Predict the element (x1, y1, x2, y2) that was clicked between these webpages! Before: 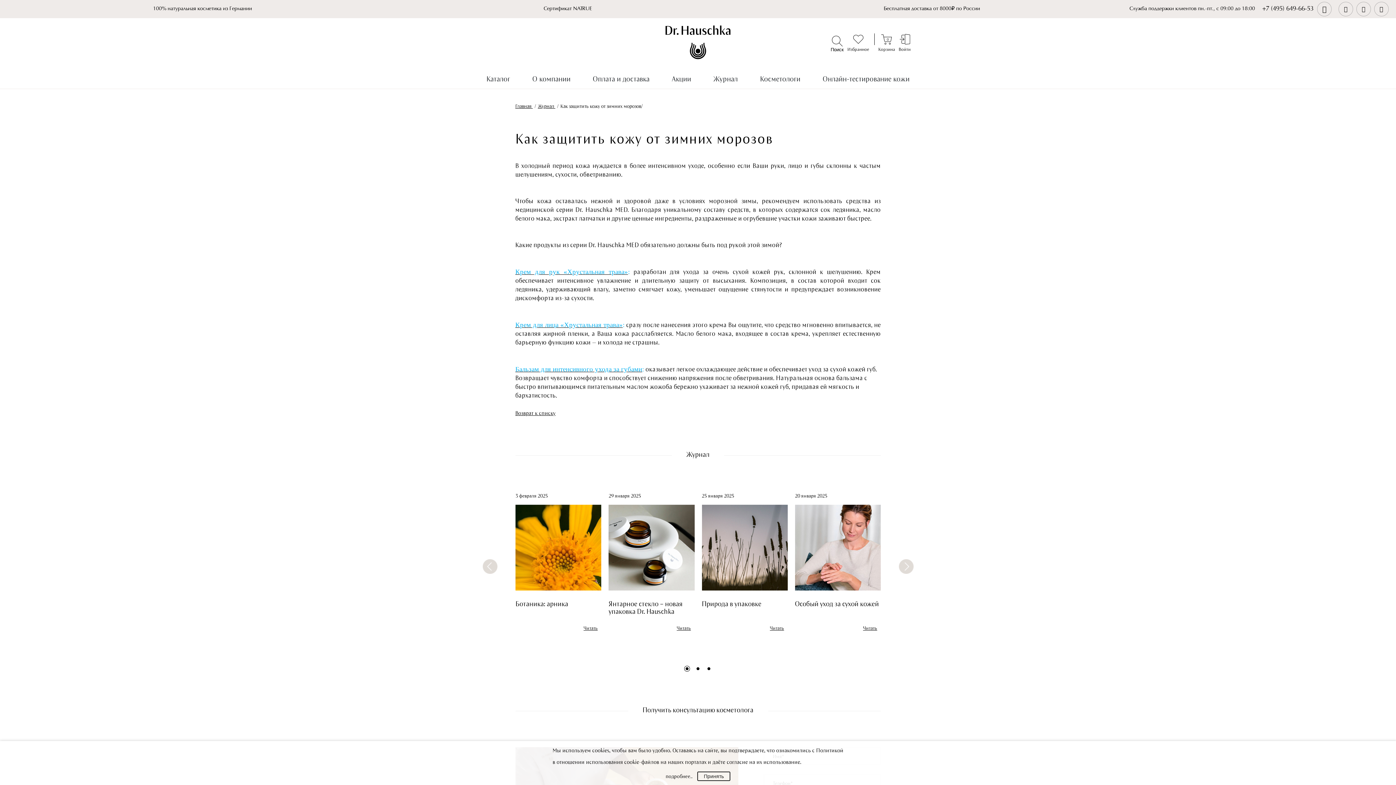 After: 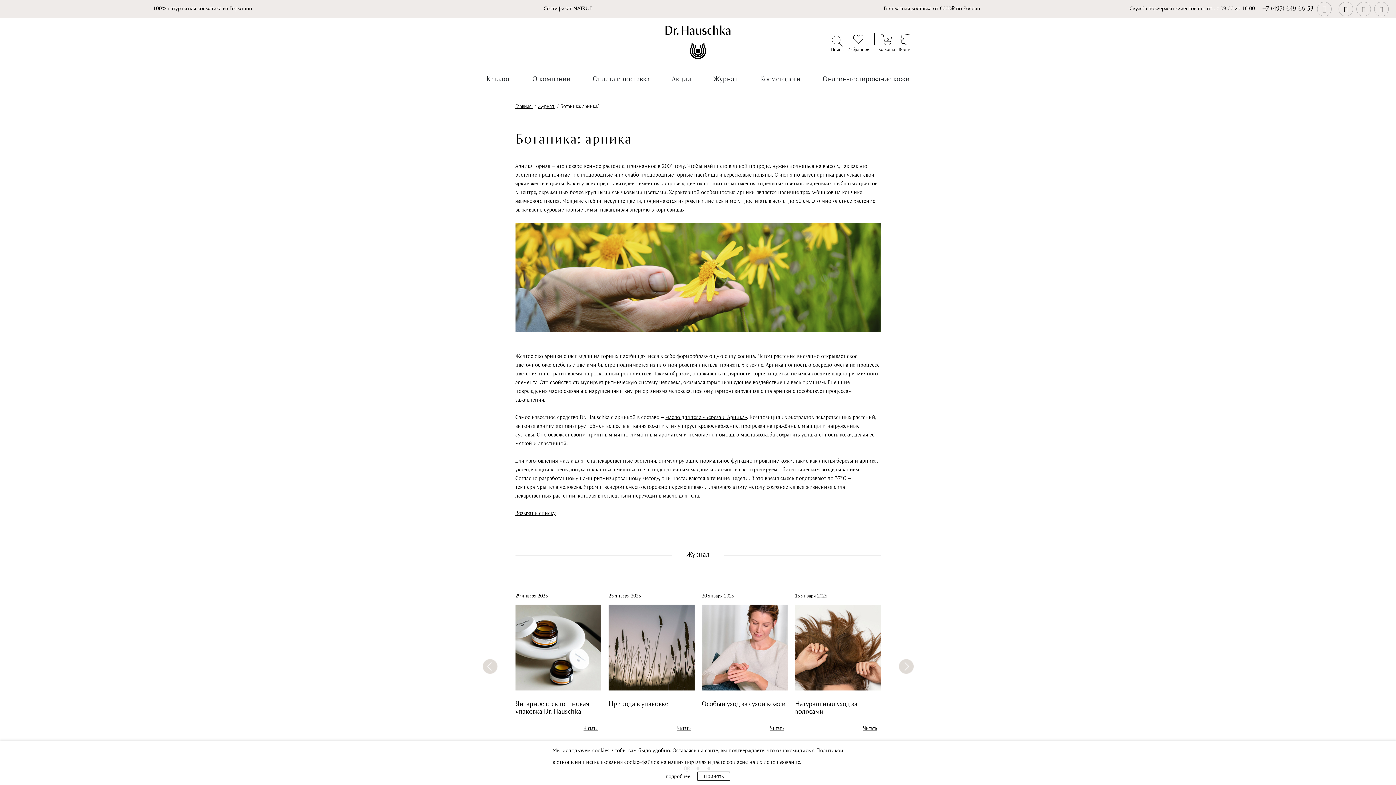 Action: label: Ботаника: арника bbox: (515, 600, 601, 616)